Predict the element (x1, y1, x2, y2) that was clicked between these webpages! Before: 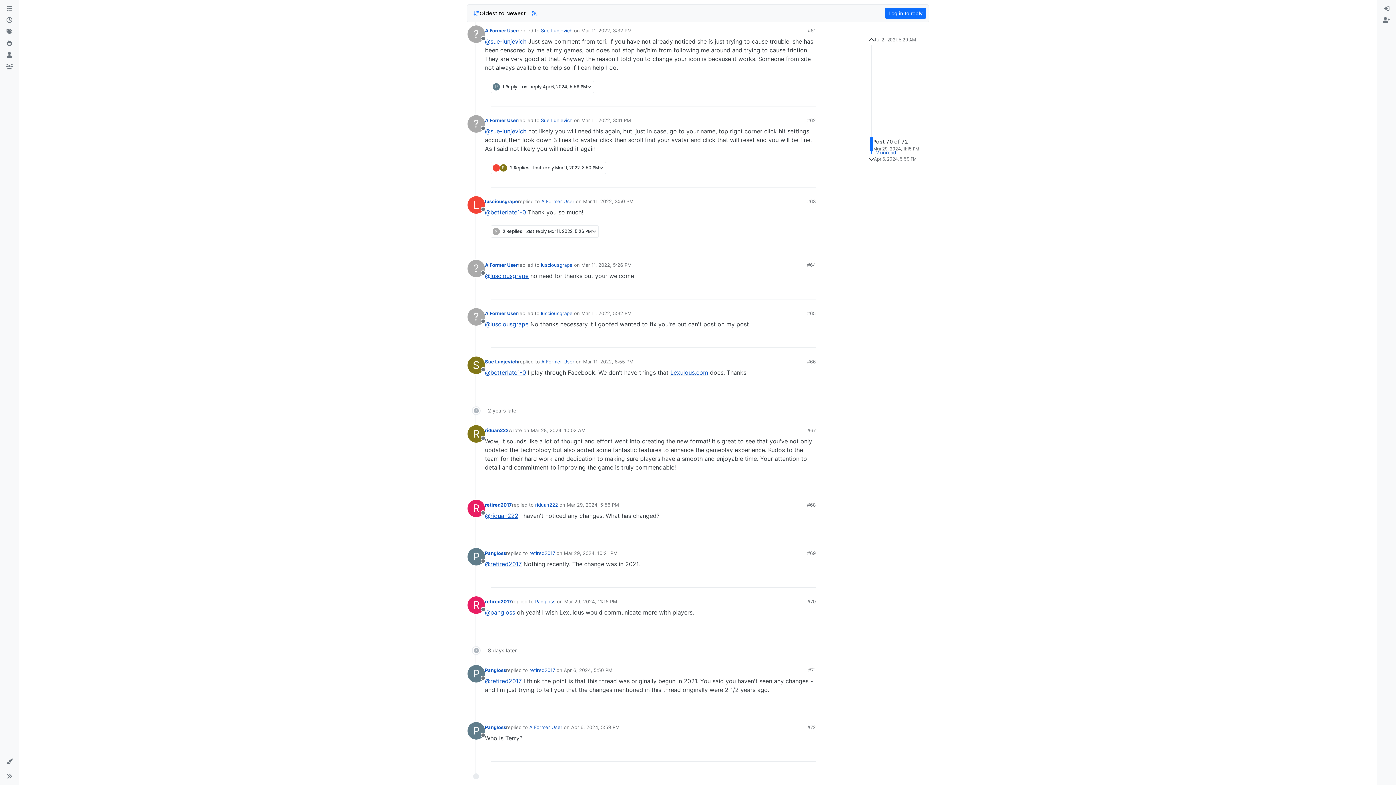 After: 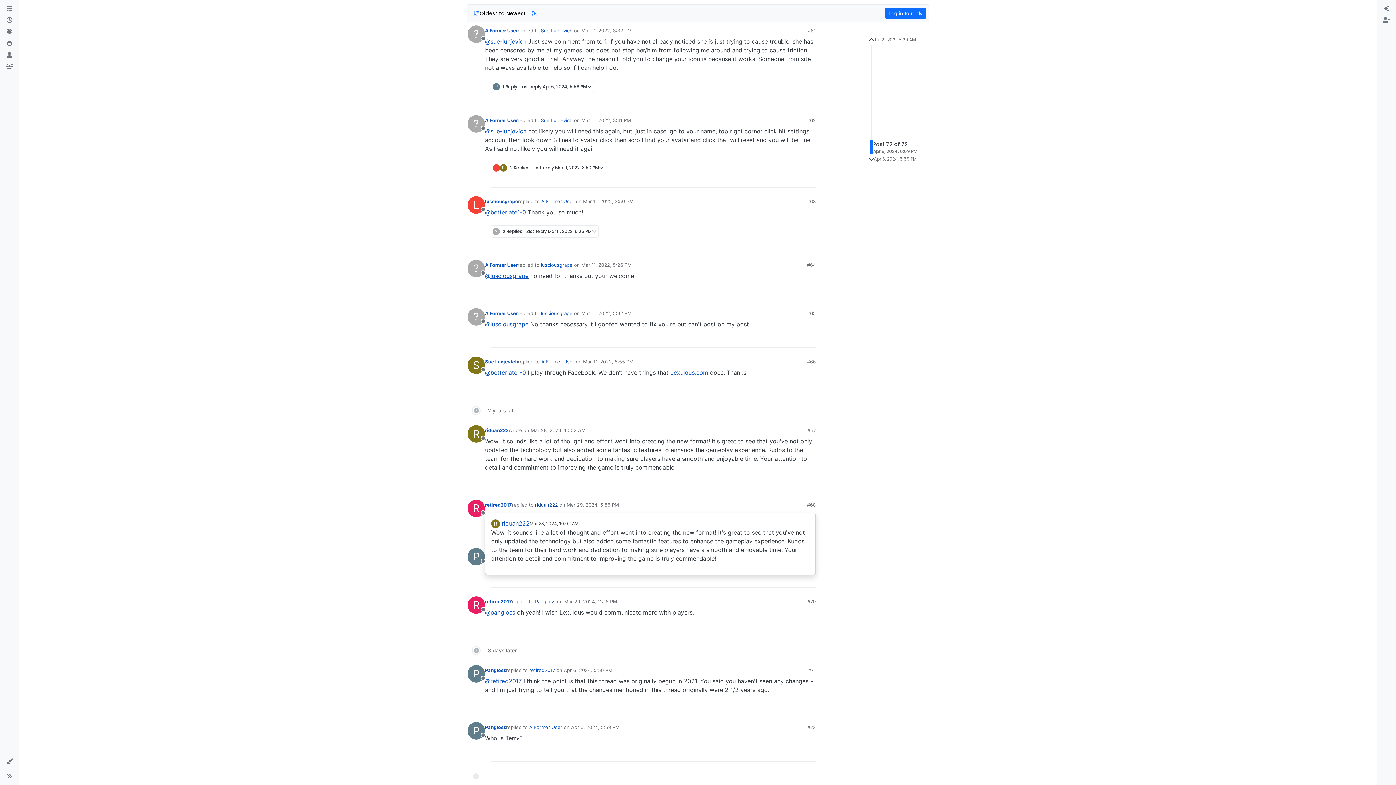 Action: label: riduan222 bbox: (535, 502, 558, 508)